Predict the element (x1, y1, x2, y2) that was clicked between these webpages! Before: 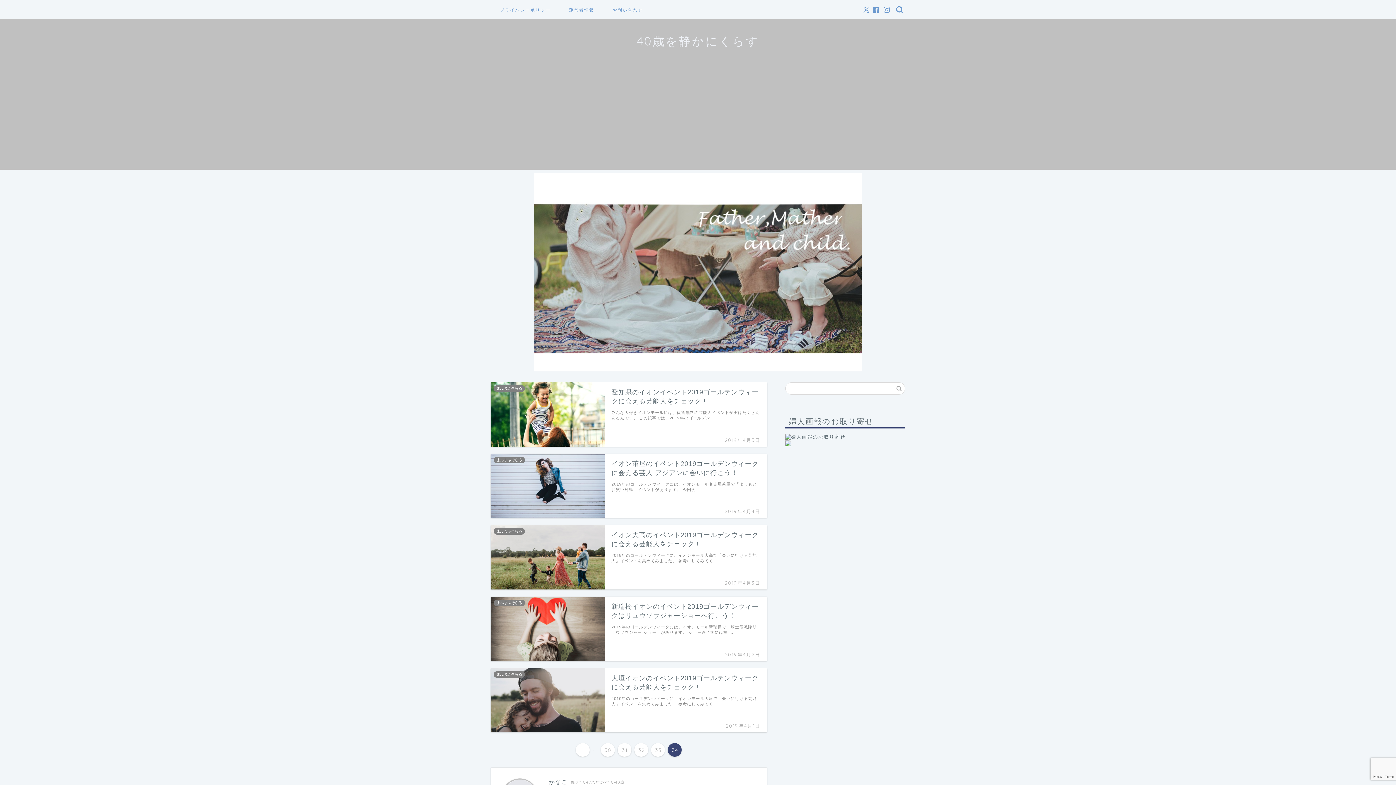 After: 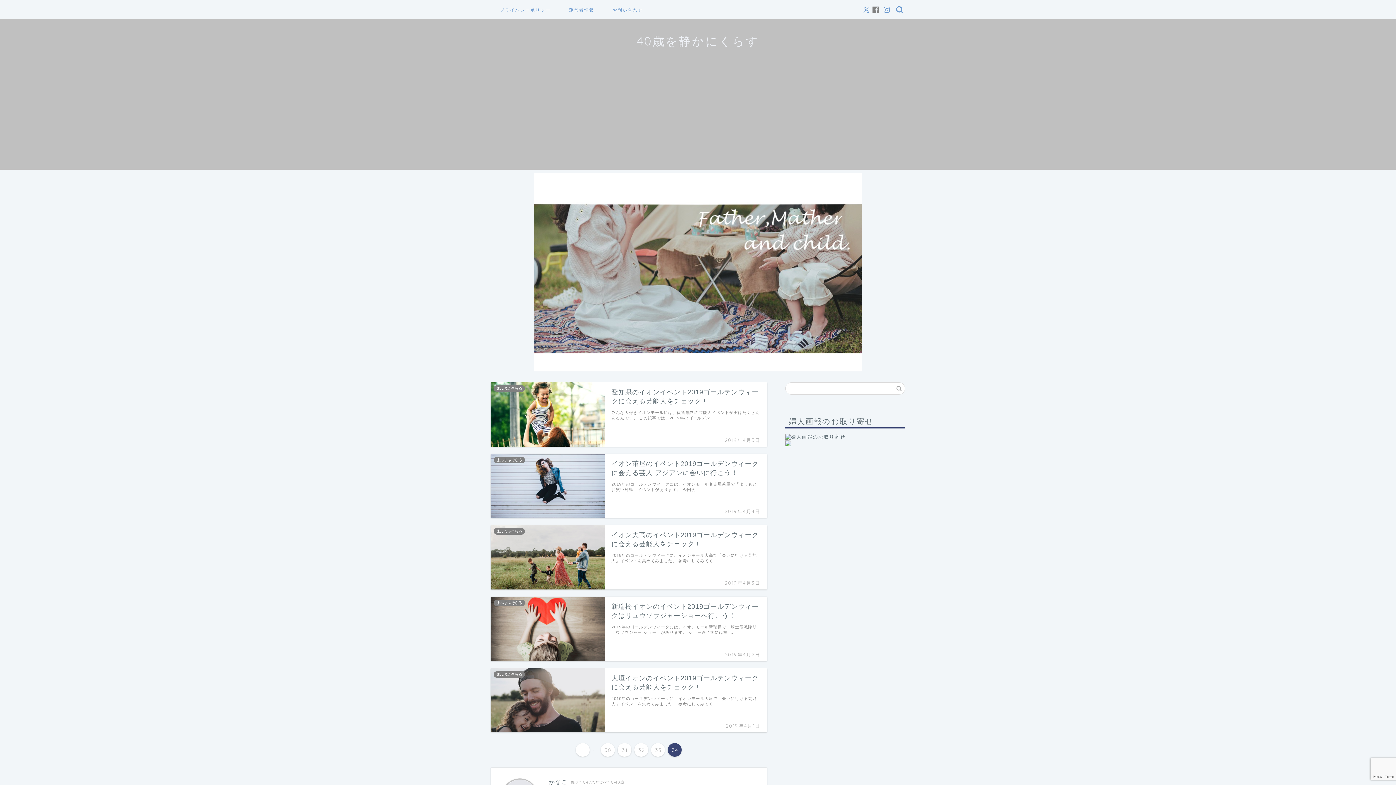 Action: bbox: (873, 6, 879, 12)